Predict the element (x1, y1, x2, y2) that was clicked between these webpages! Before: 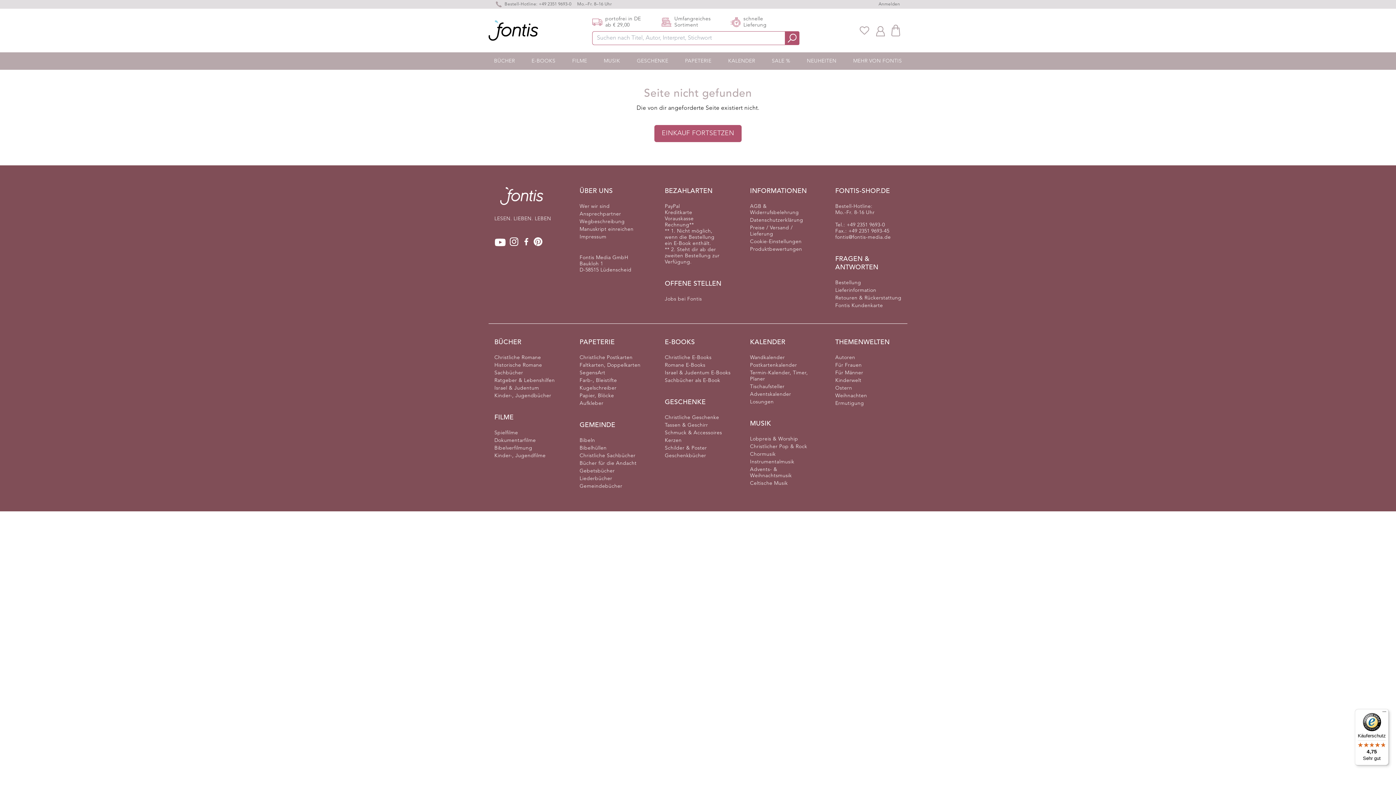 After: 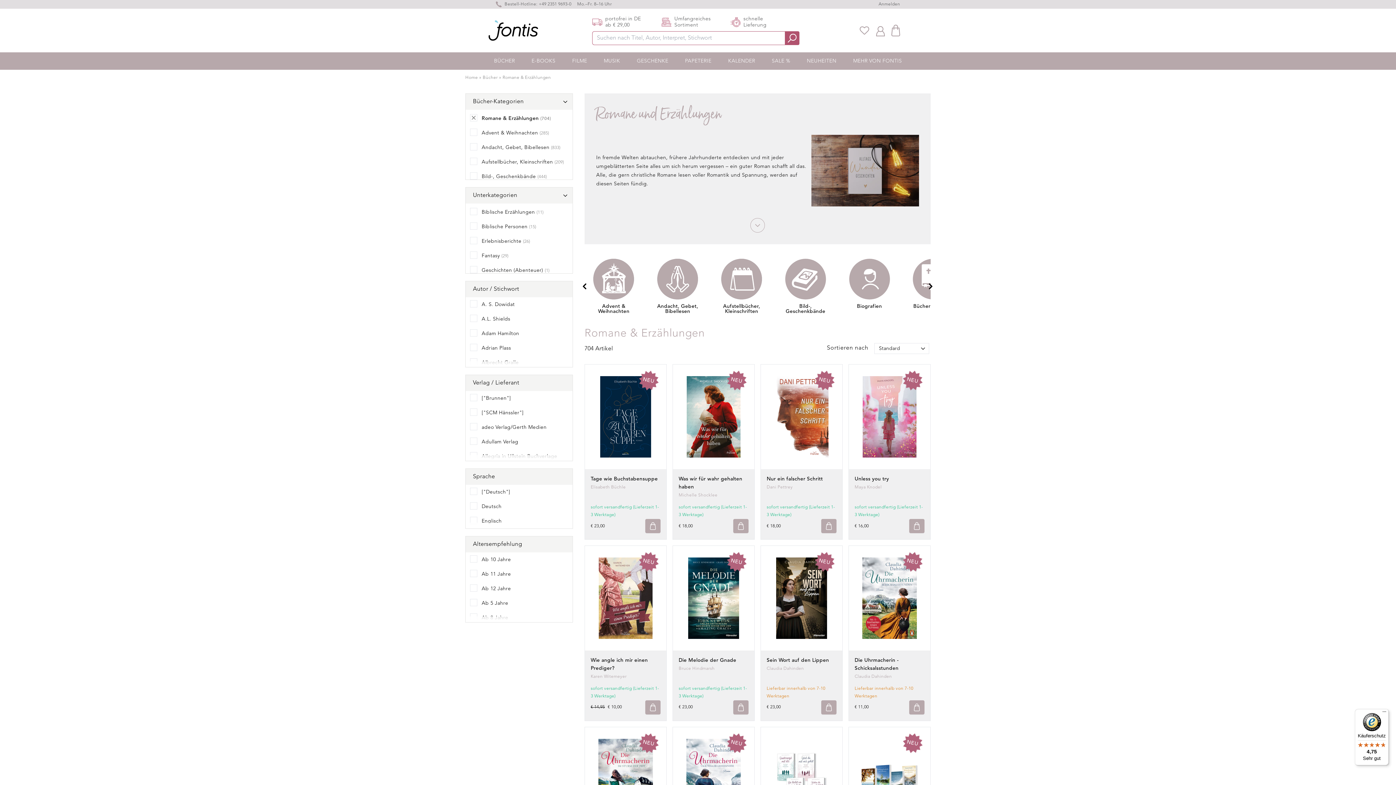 Action: label: Christliche Romane bbox: (494, 355, 560, 361)